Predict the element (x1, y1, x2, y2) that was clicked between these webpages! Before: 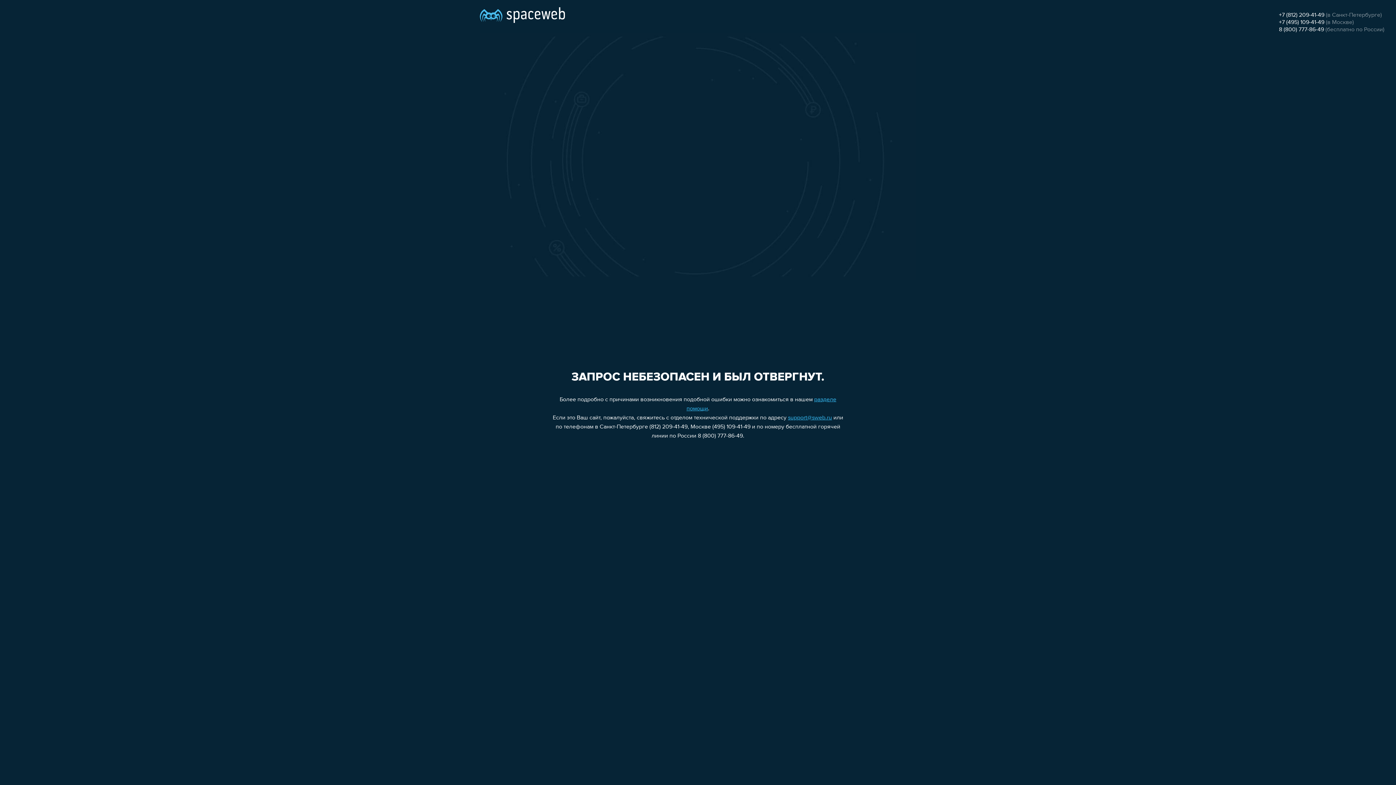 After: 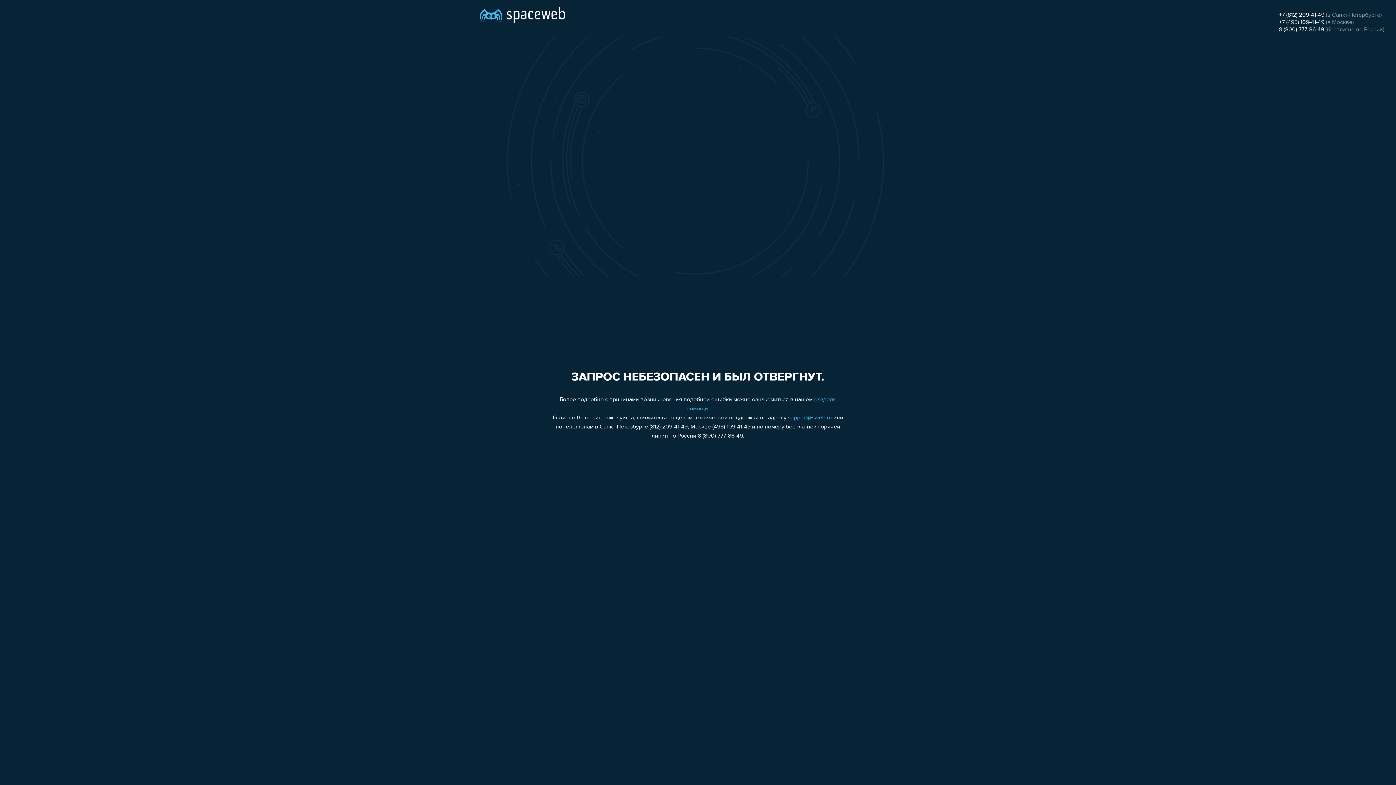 Action: label: +7 (495) 109-41-49 bbox: (1279, 19, 1324, 25)